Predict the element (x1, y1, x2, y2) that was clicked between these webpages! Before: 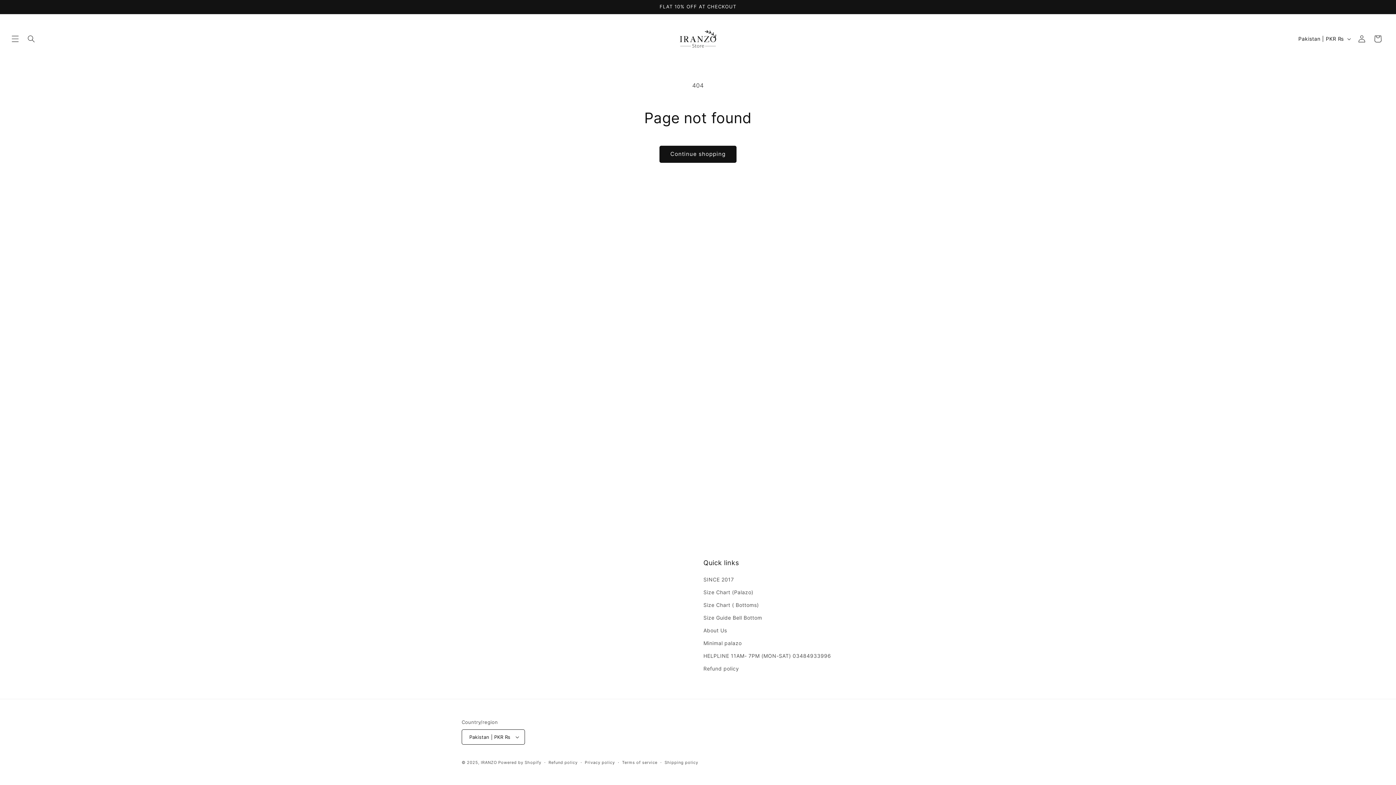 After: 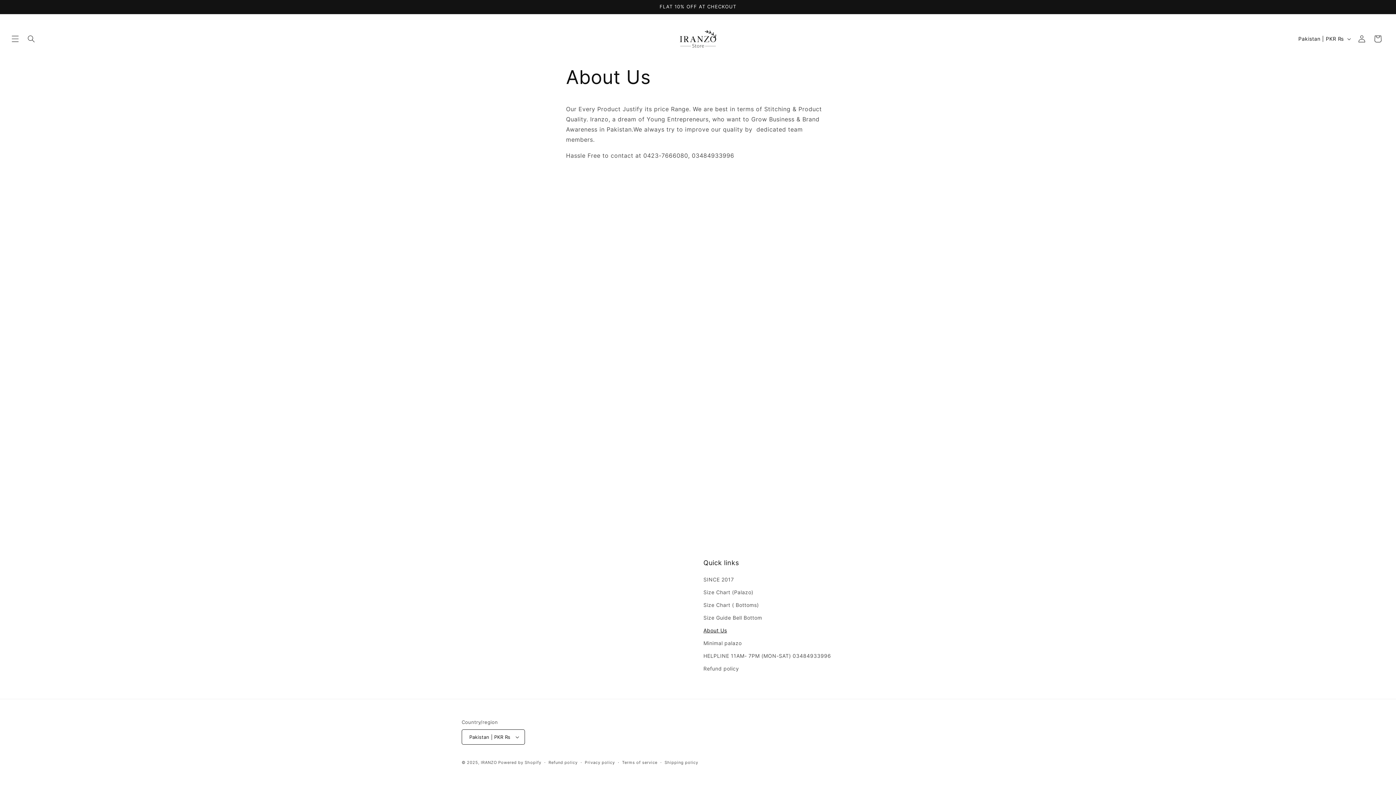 Action: bbox: (703, 624, 727, 637) label: About Us